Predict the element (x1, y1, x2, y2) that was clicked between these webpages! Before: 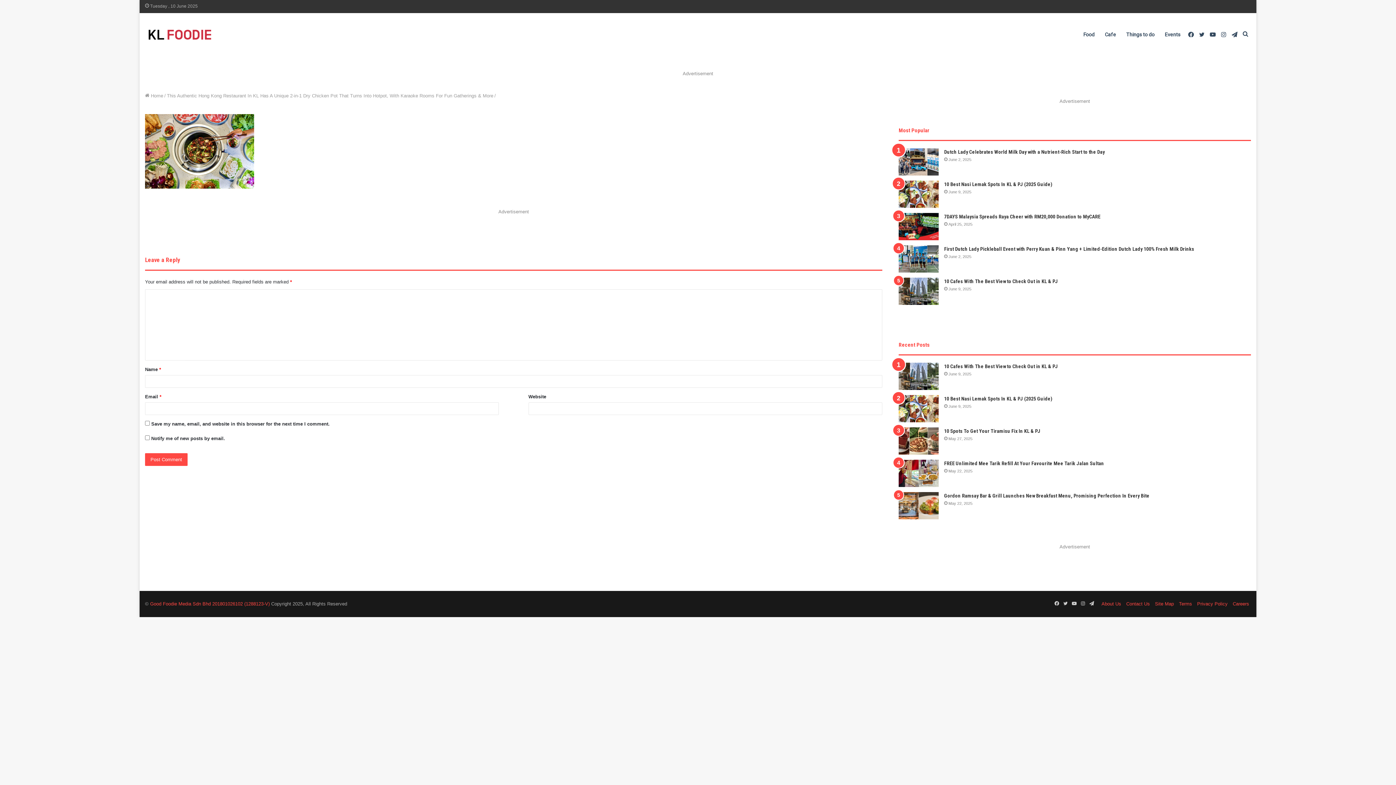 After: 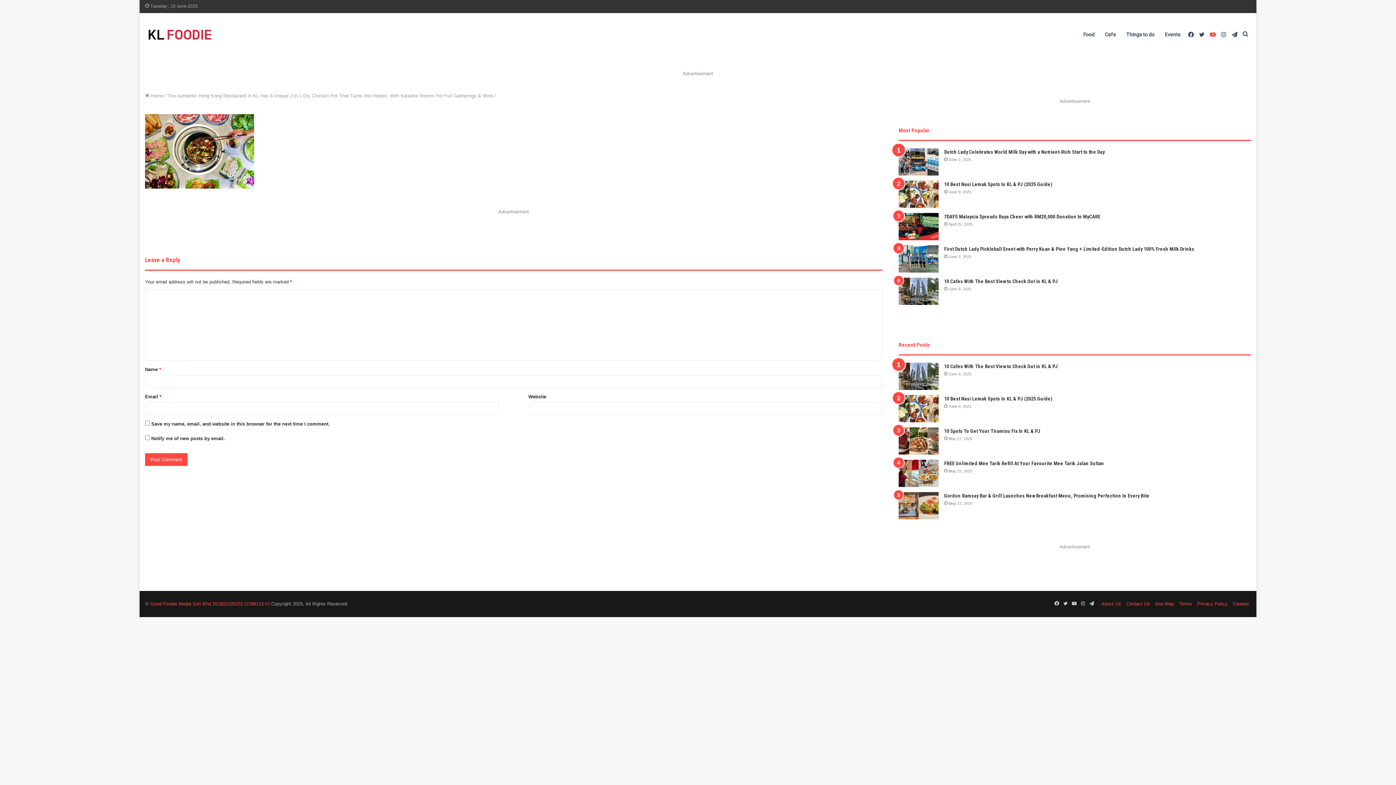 Action: label: YouTube bbox: (1207, 12, 1218, 57)